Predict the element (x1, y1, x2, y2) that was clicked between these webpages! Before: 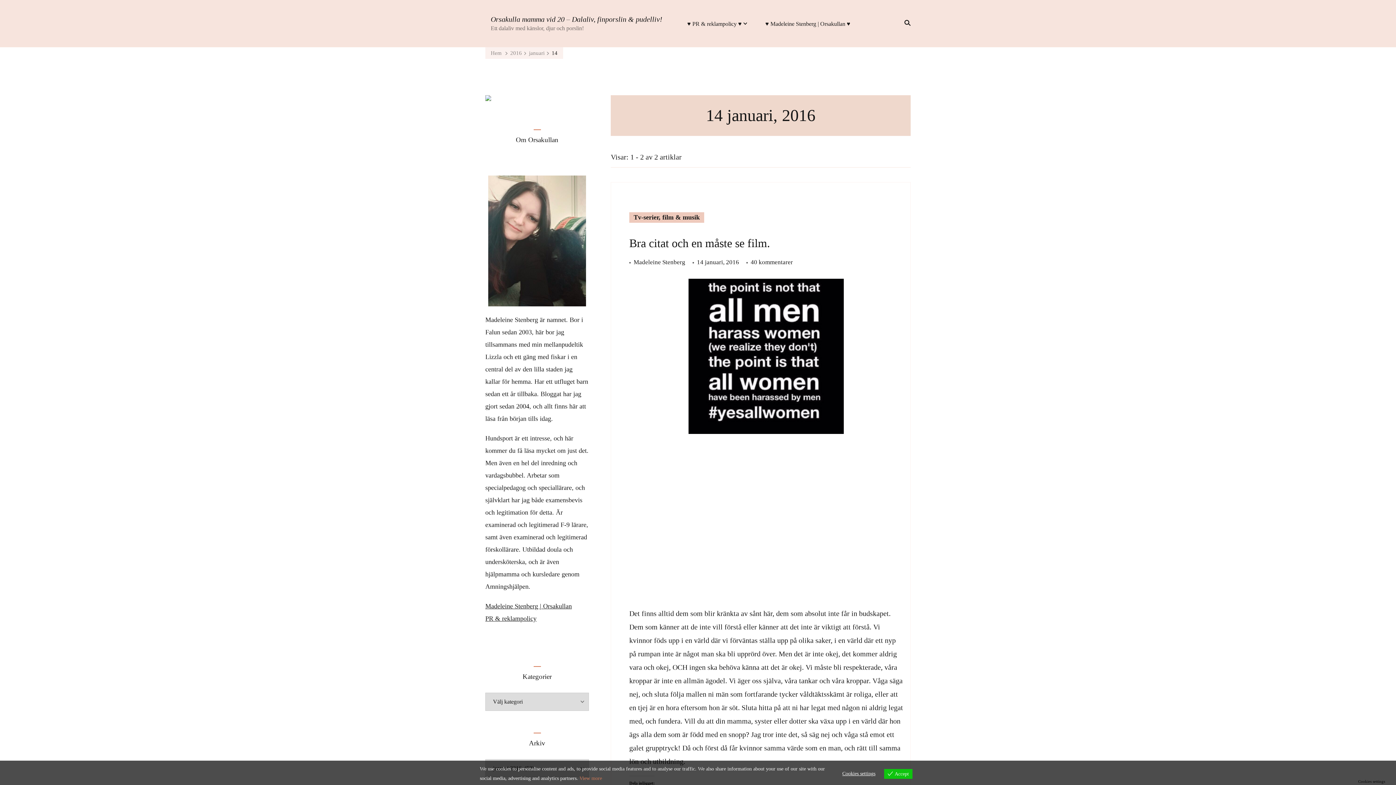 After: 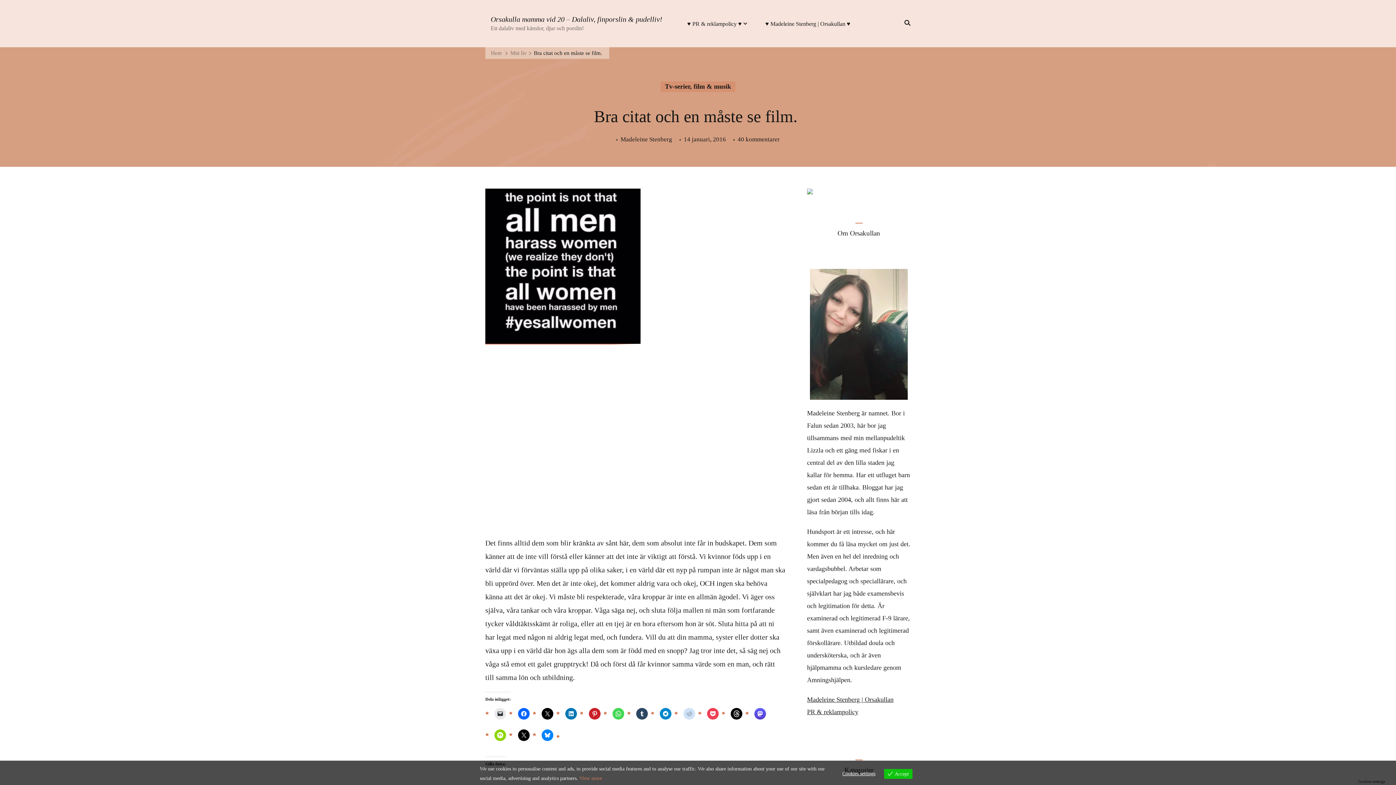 Action: label: Bra citat och en måste se film.  bbox: (629, 236, 773, 249)